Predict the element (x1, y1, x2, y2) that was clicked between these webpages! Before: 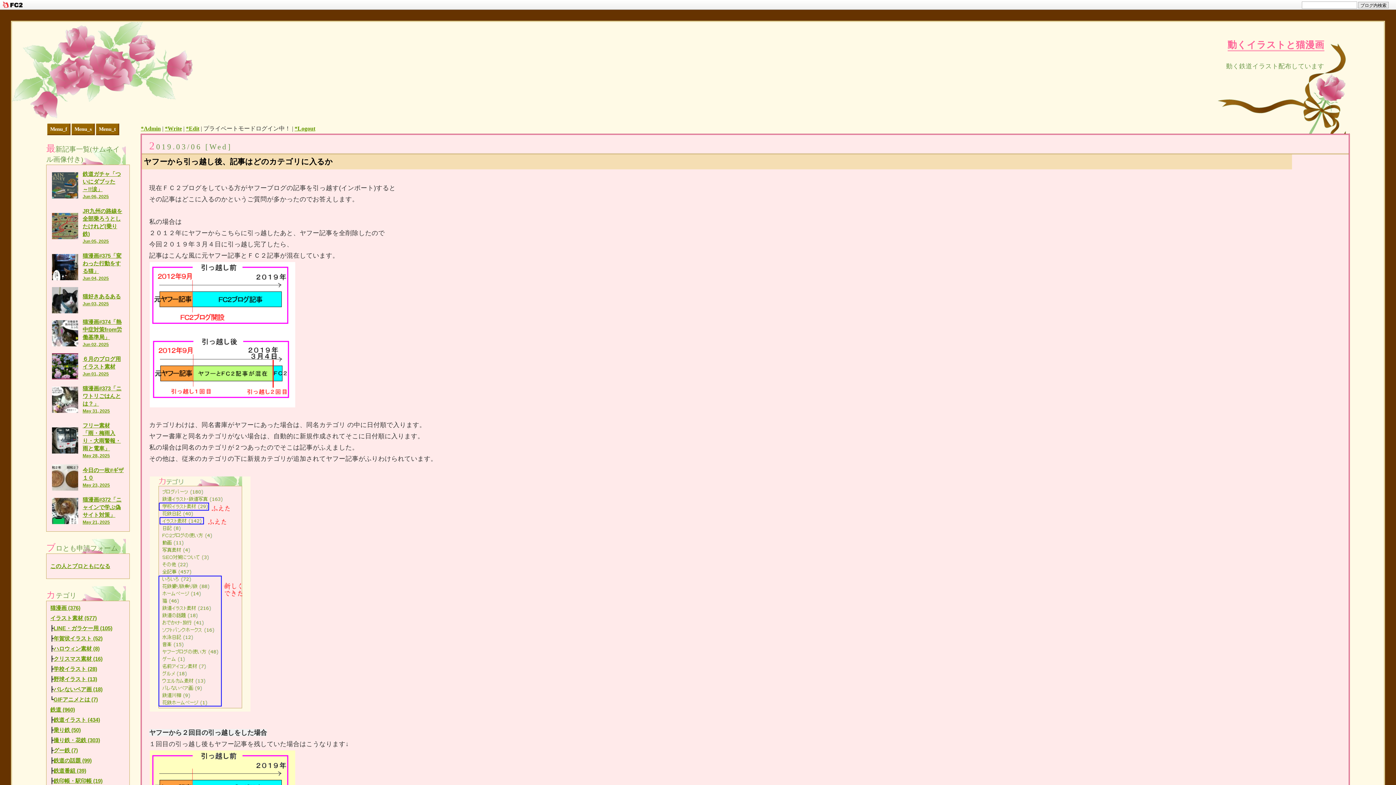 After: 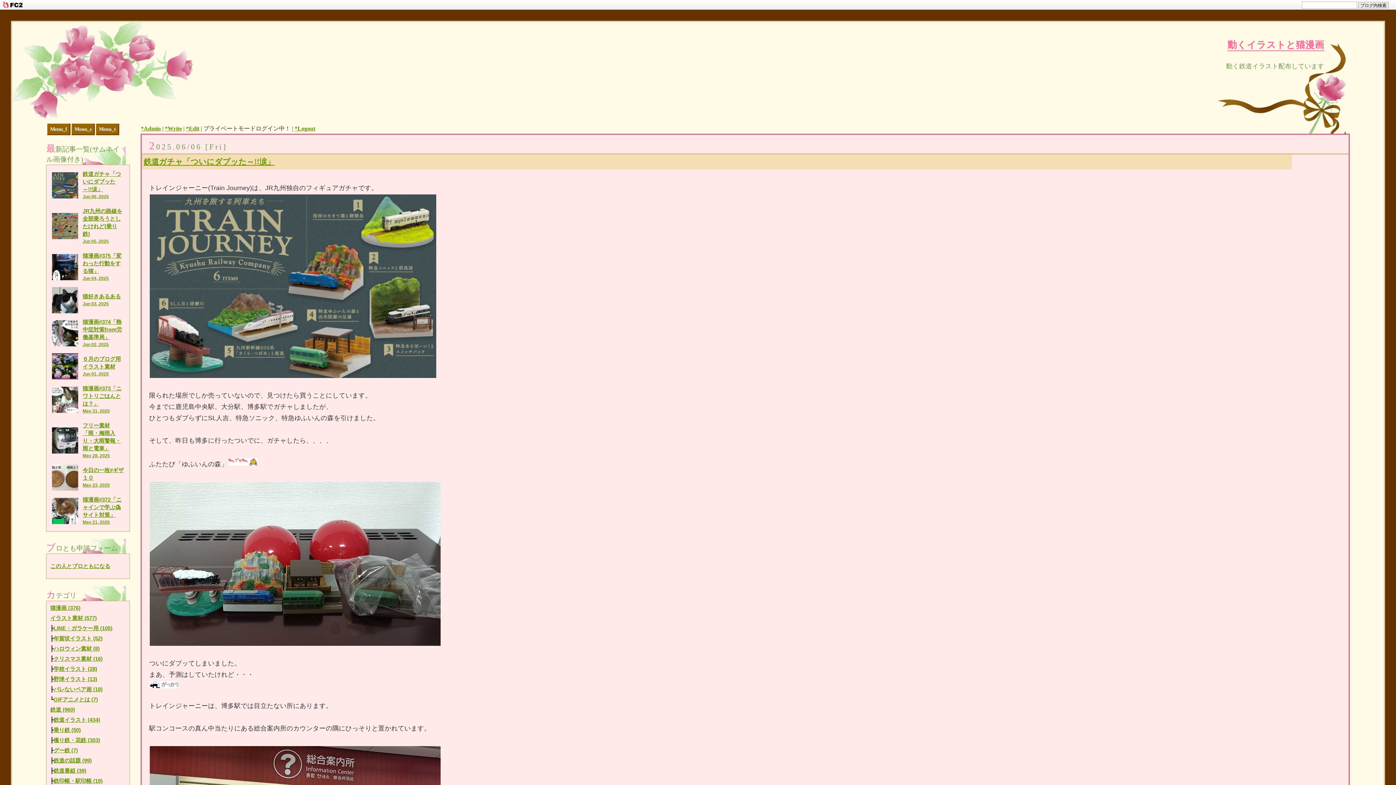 Action: label: *Logout bbox: (294, 125, 315, 131)